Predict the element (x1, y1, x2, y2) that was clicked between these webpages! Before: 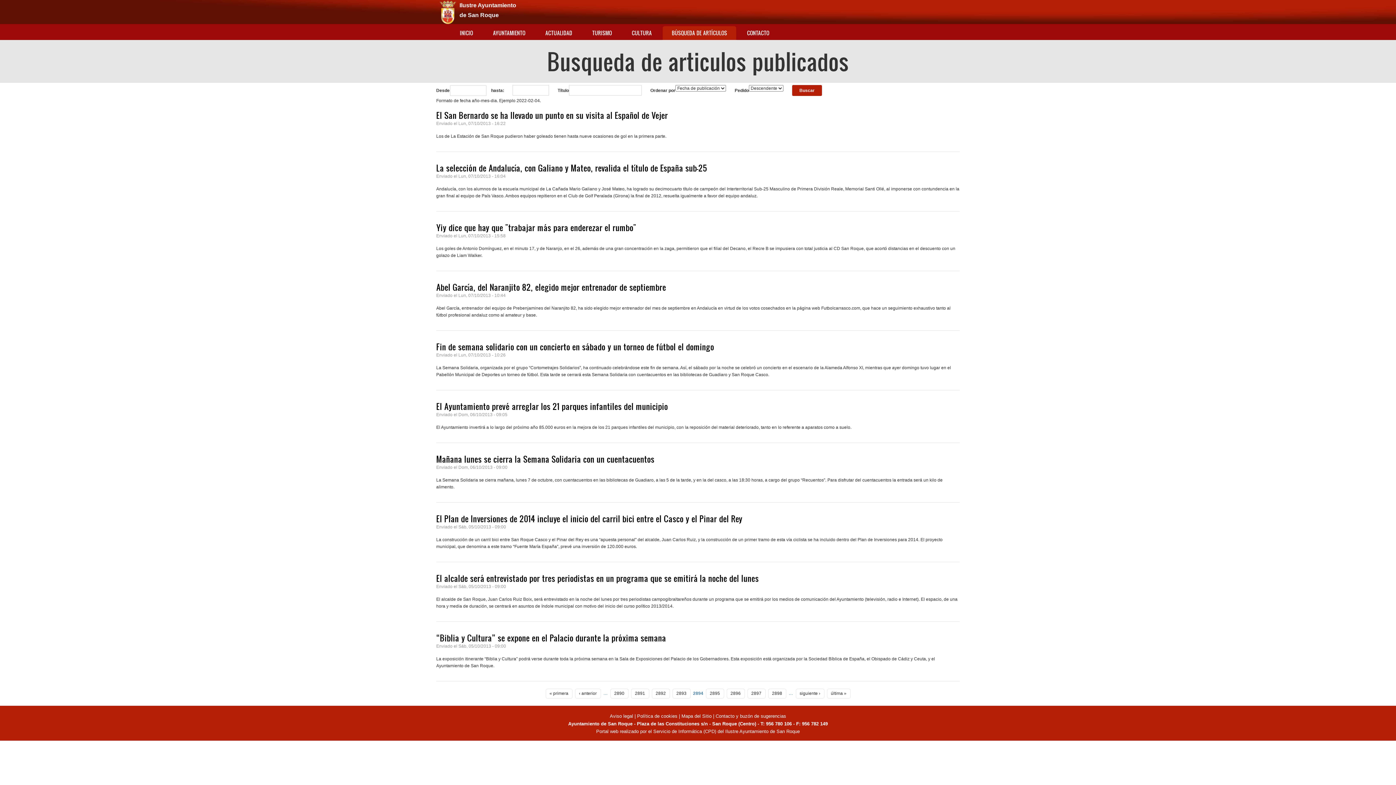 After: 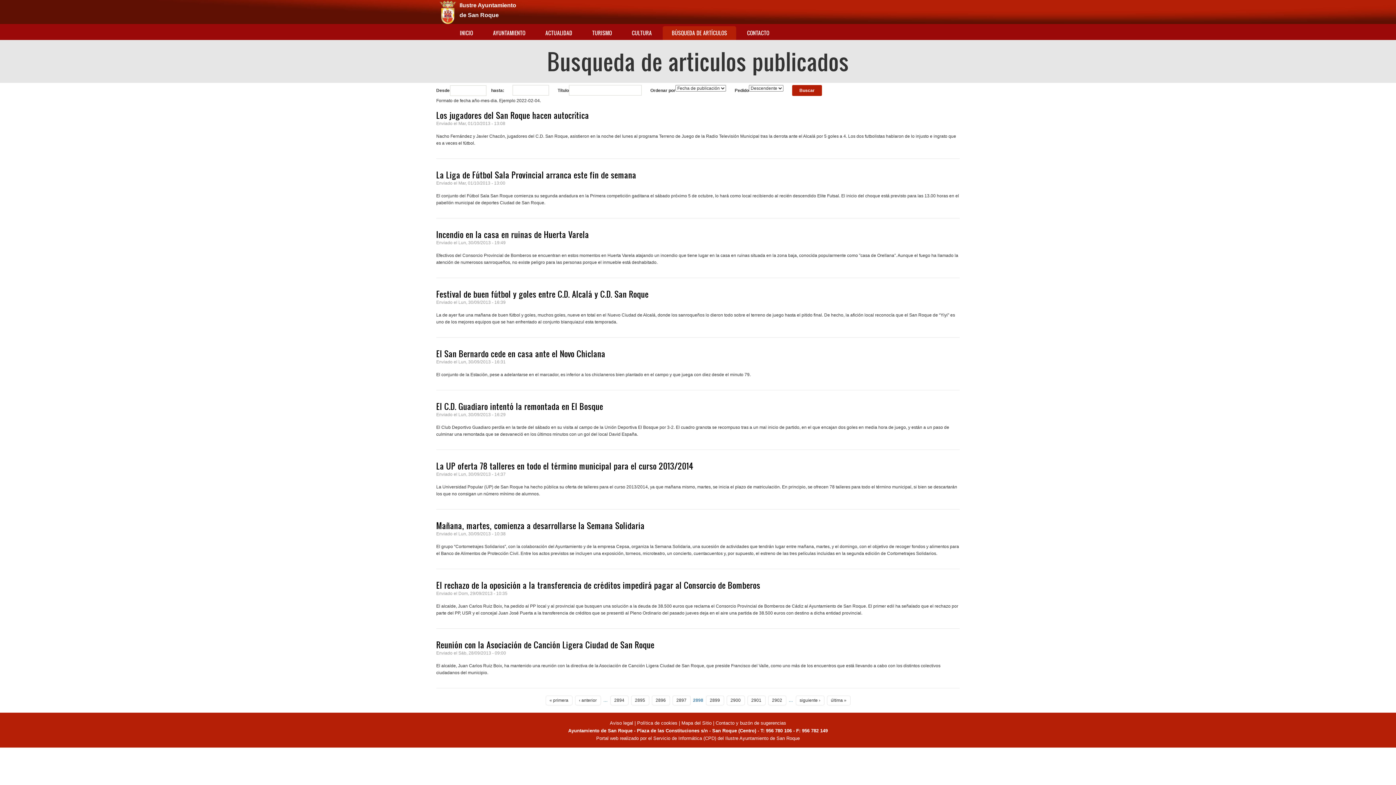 Action: bbox: (768, 688, 786, 698) label: 2898